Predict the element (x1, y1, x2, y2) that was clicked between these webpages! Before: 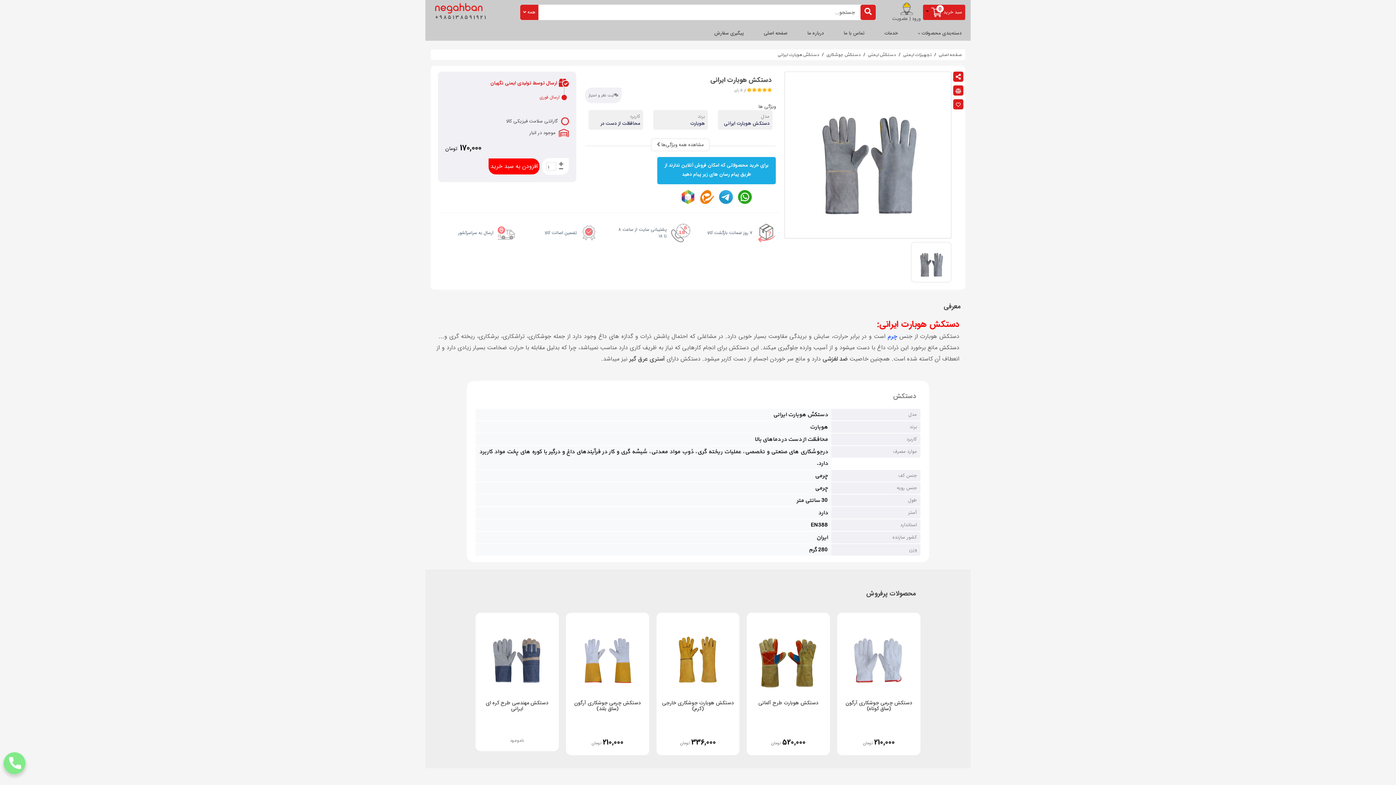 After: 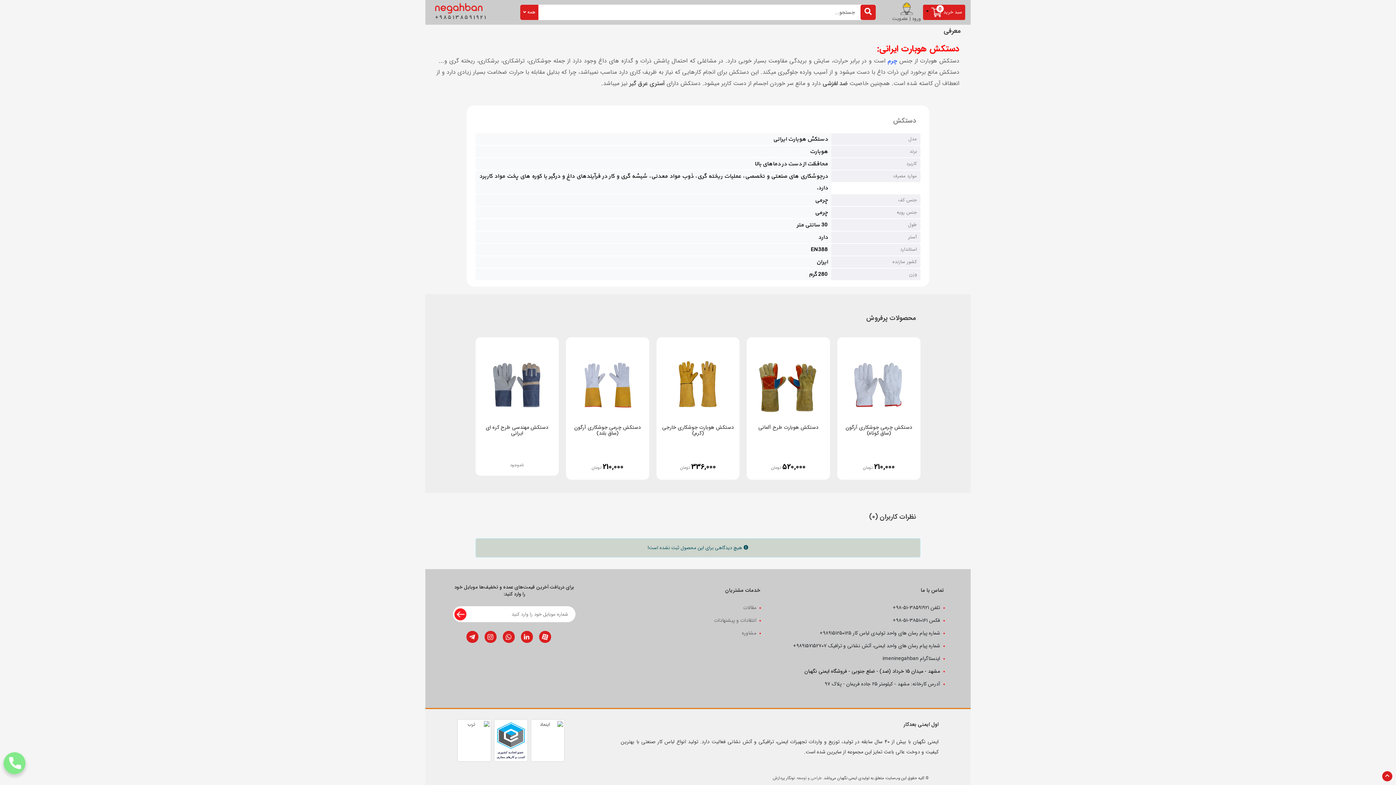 Action: bbox: (651, 138, 709, 151) label: مشاهده همه ویژگی‌ها 